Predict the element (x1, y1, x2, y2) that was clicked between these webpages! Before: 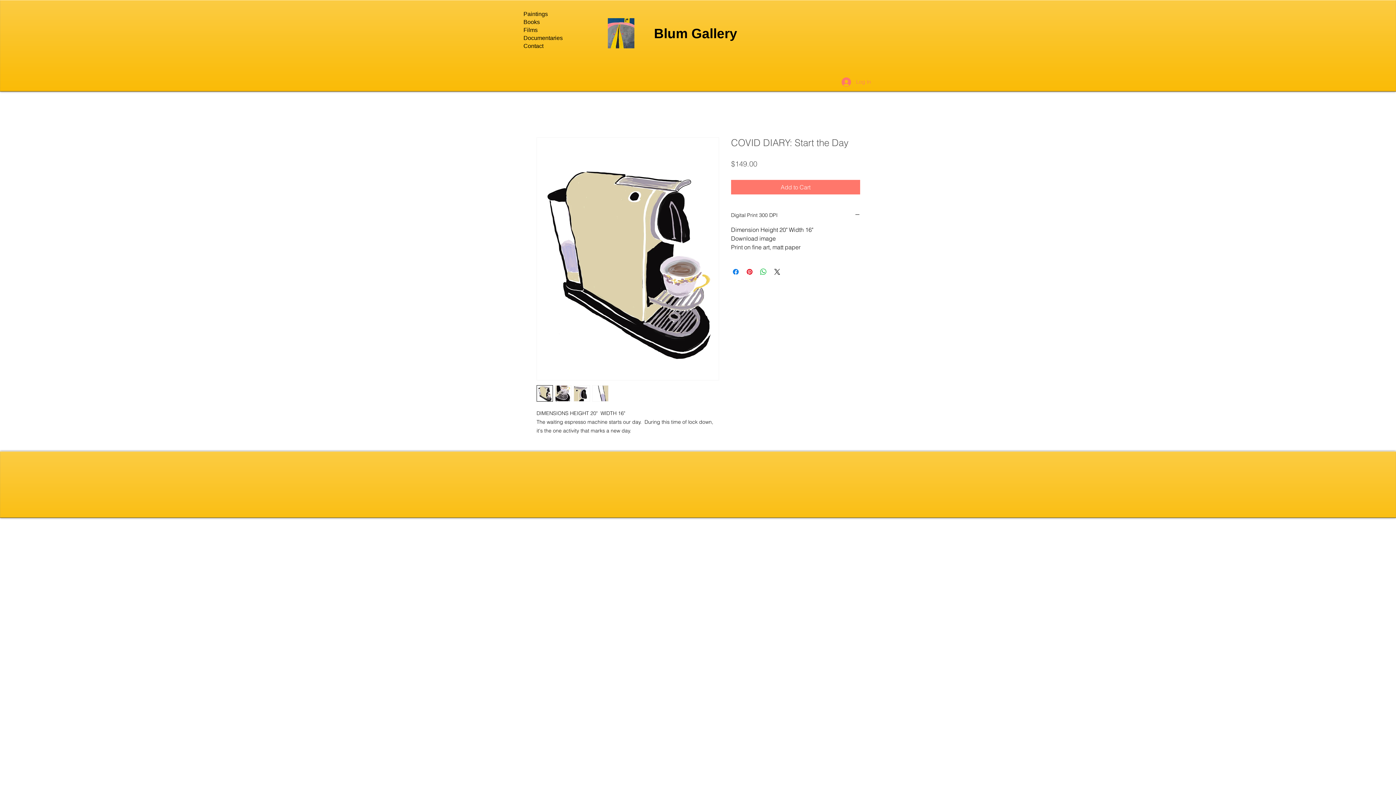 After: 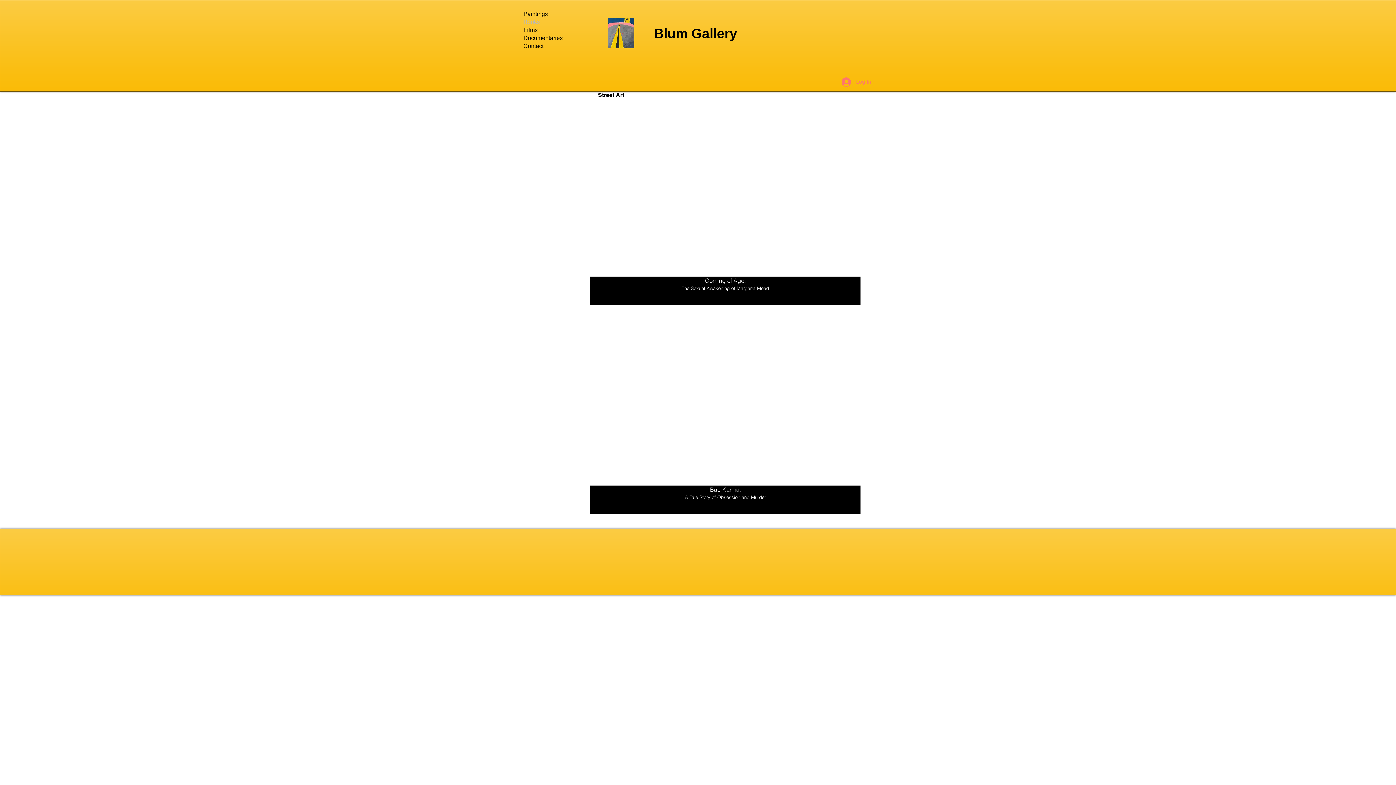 Action: bbox: (520, 18, 593, 26) label: Books